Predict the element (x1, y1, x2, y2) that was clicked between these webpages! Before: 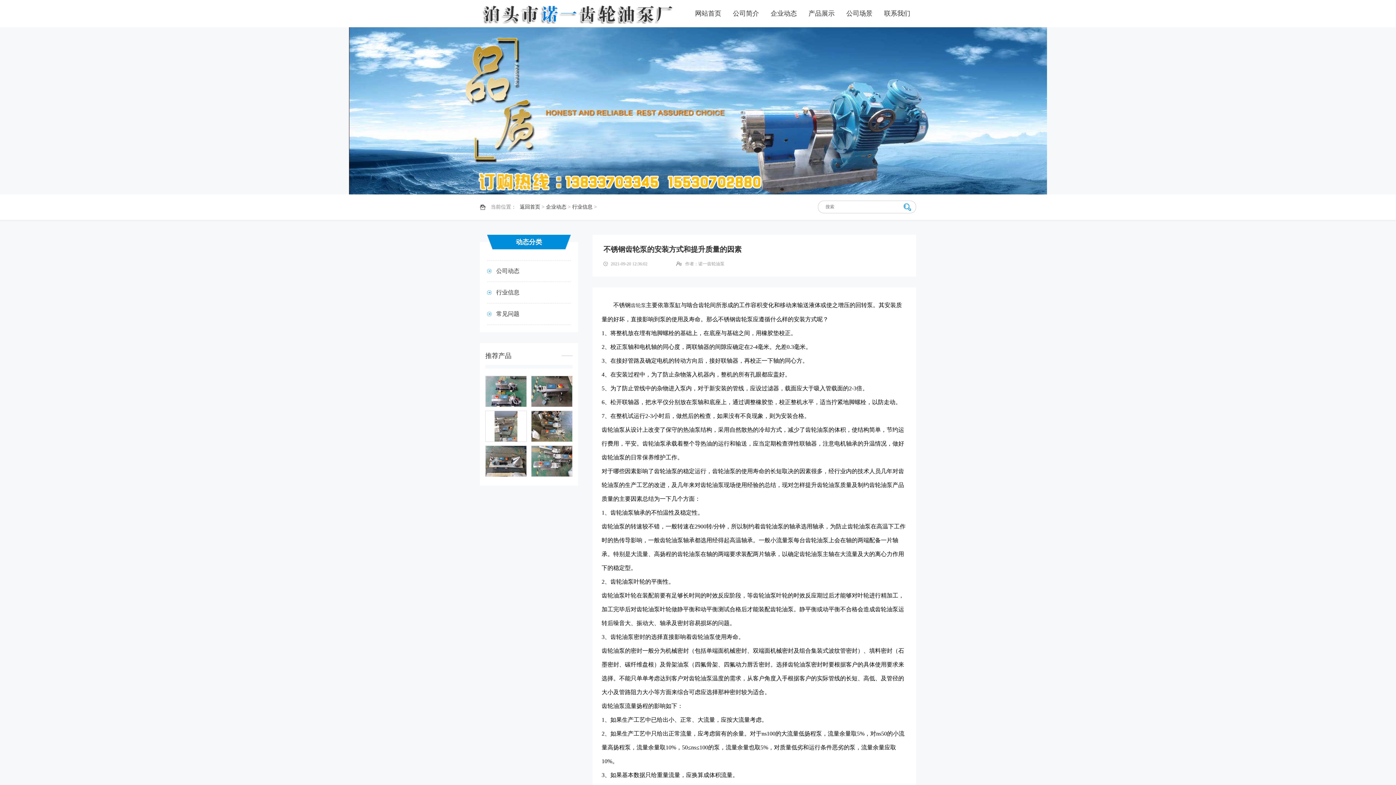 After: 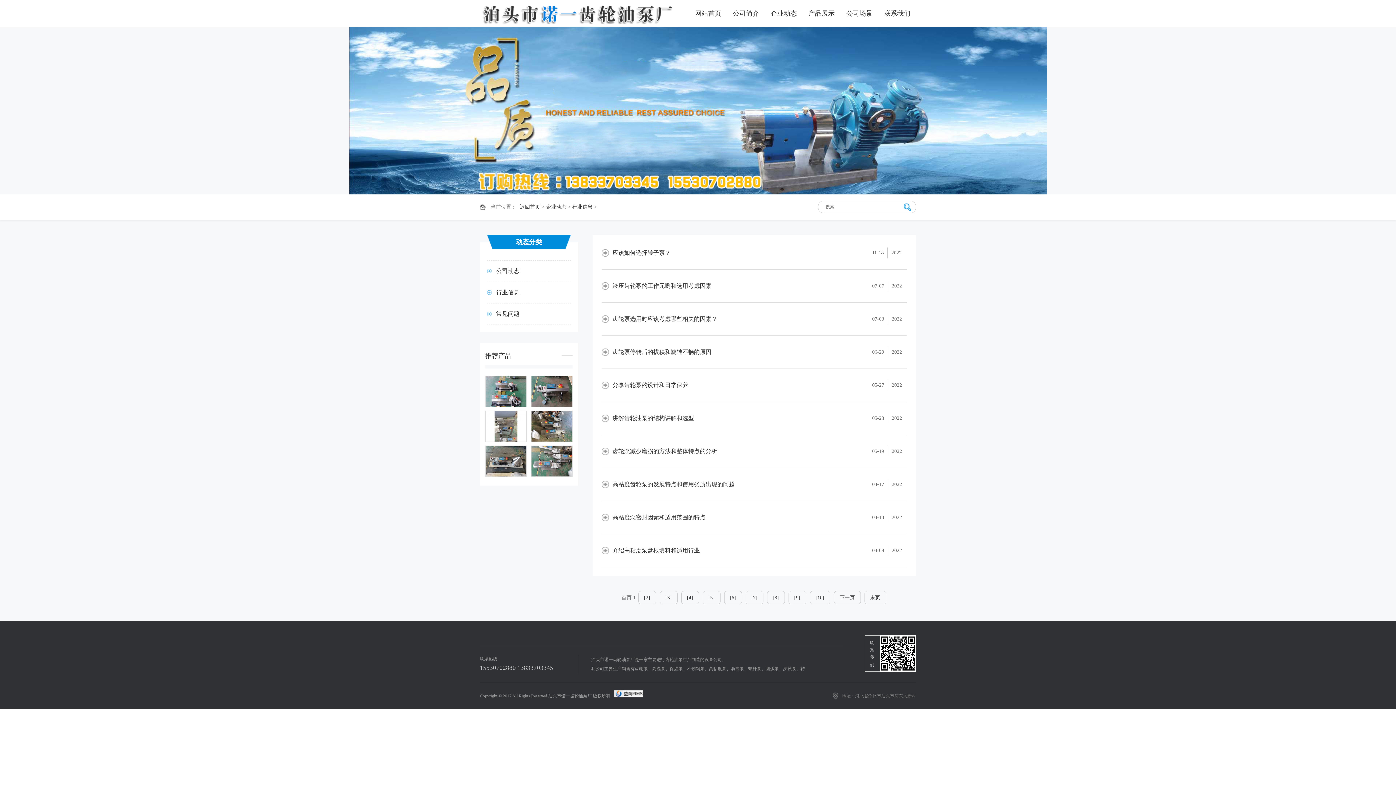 Action: label: 行业信息 bbox: (572, 204, 592, 209)